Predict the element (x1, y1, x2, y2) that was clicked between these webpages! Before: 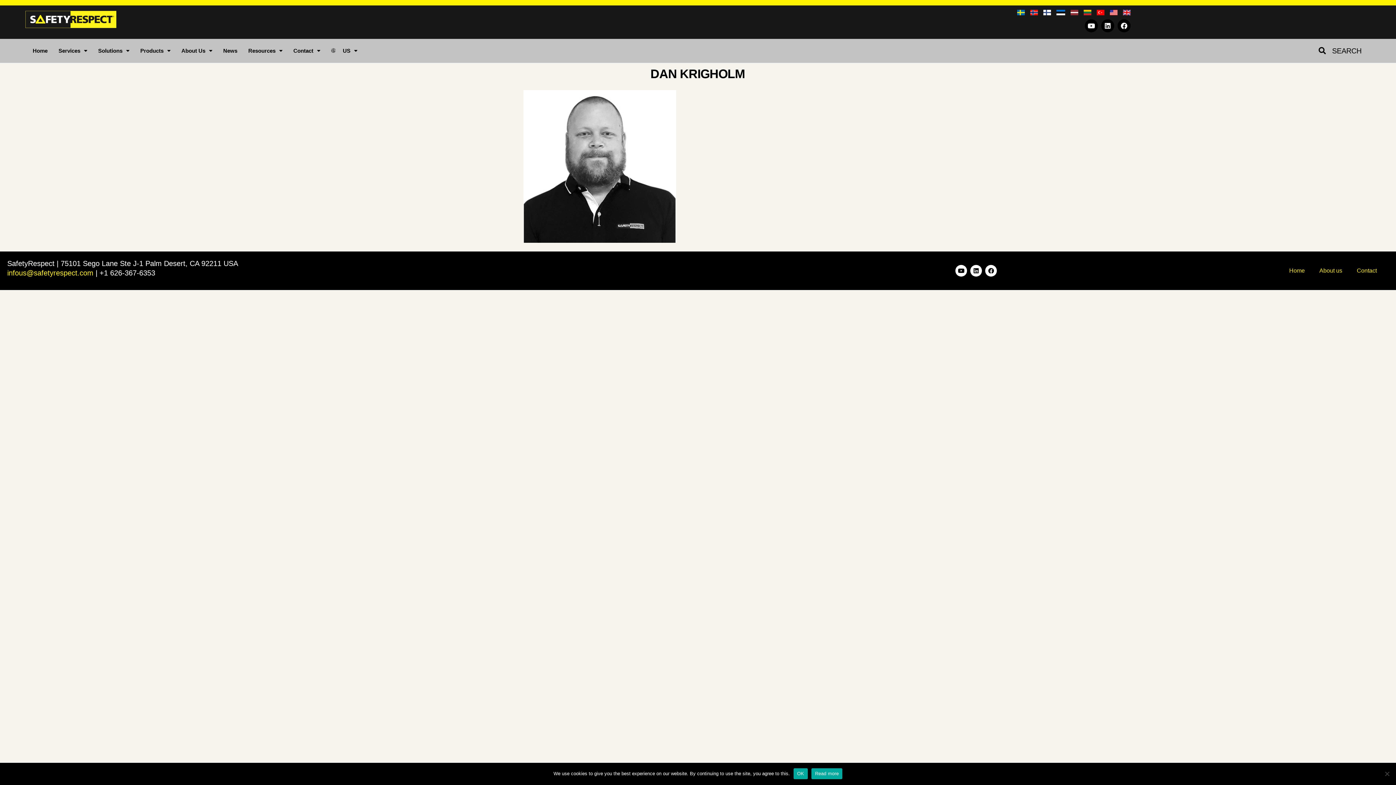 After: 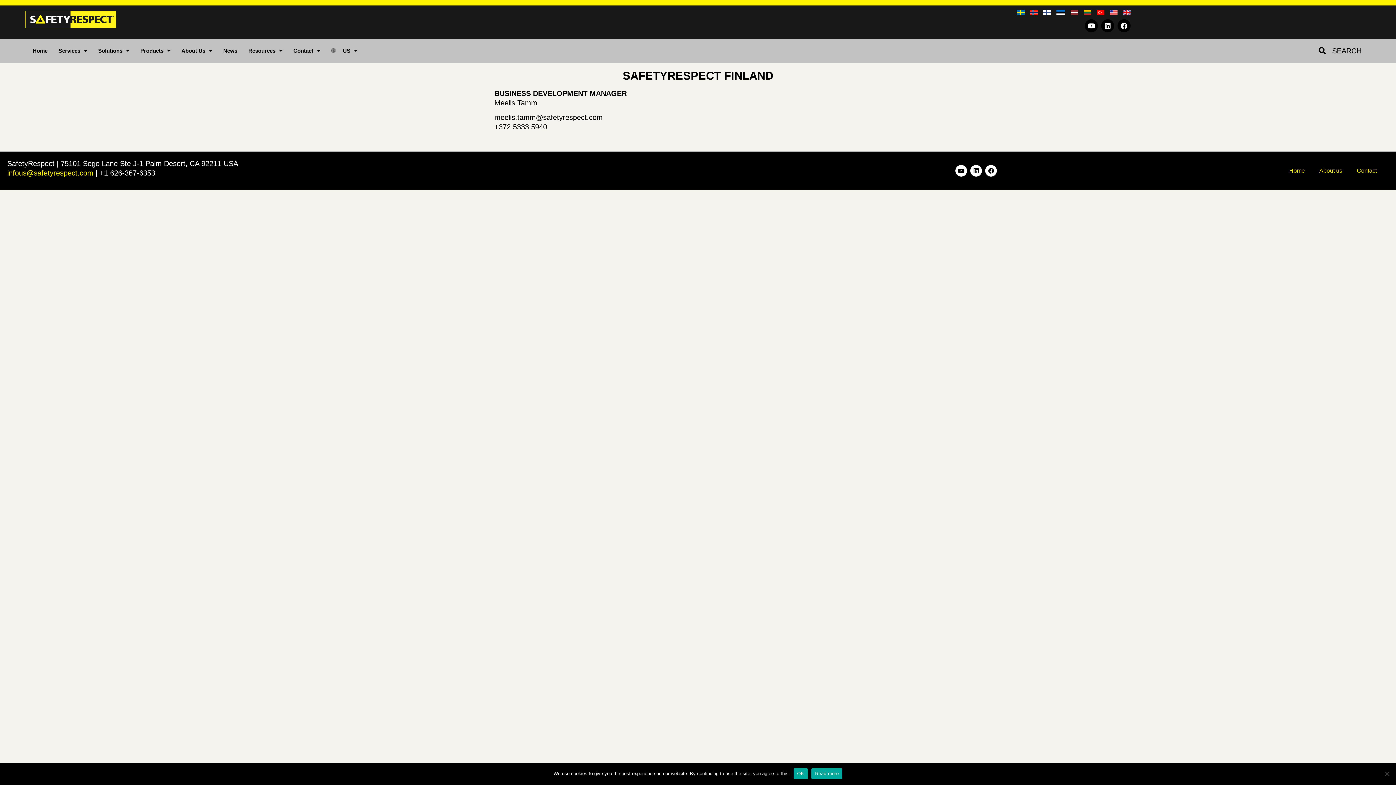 Action: bbox: (1038, 9, 1051, 14)